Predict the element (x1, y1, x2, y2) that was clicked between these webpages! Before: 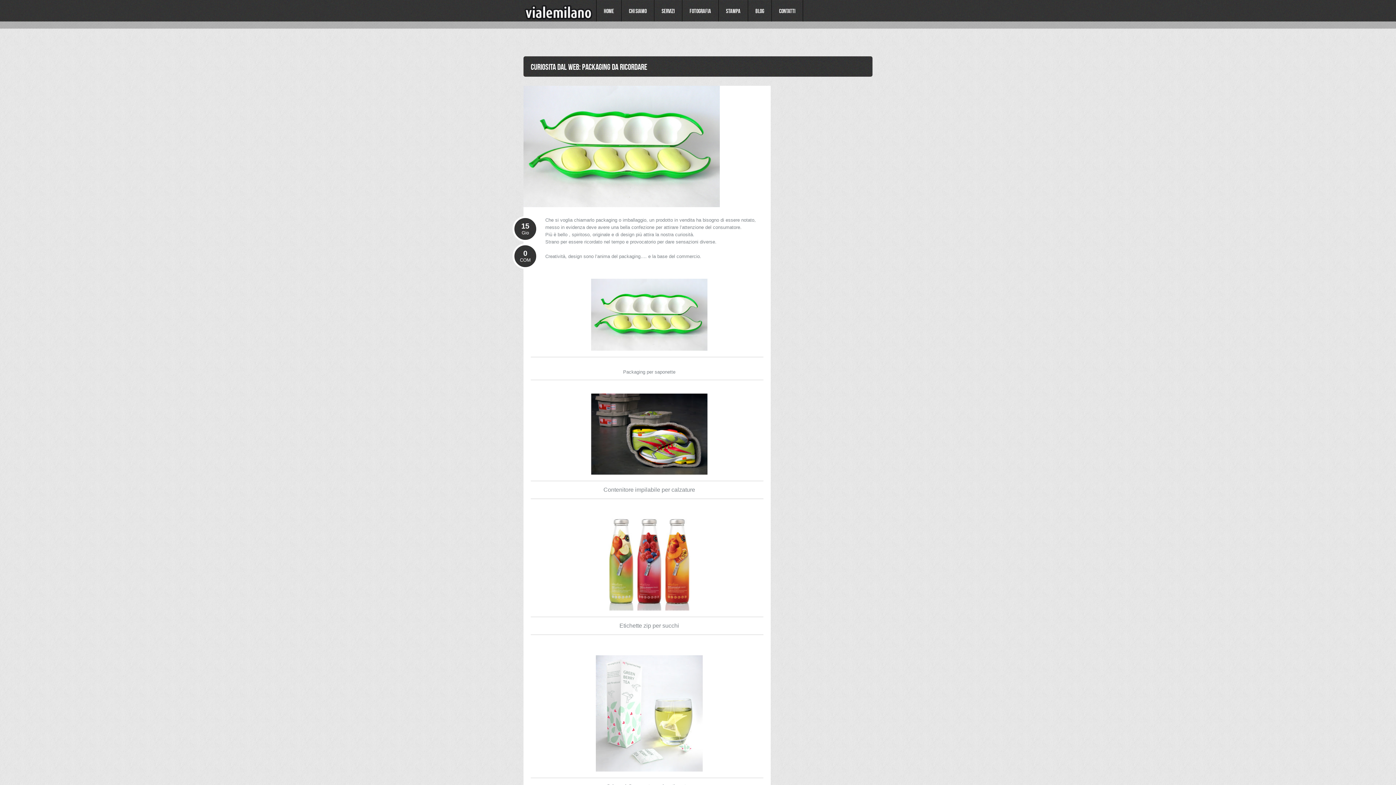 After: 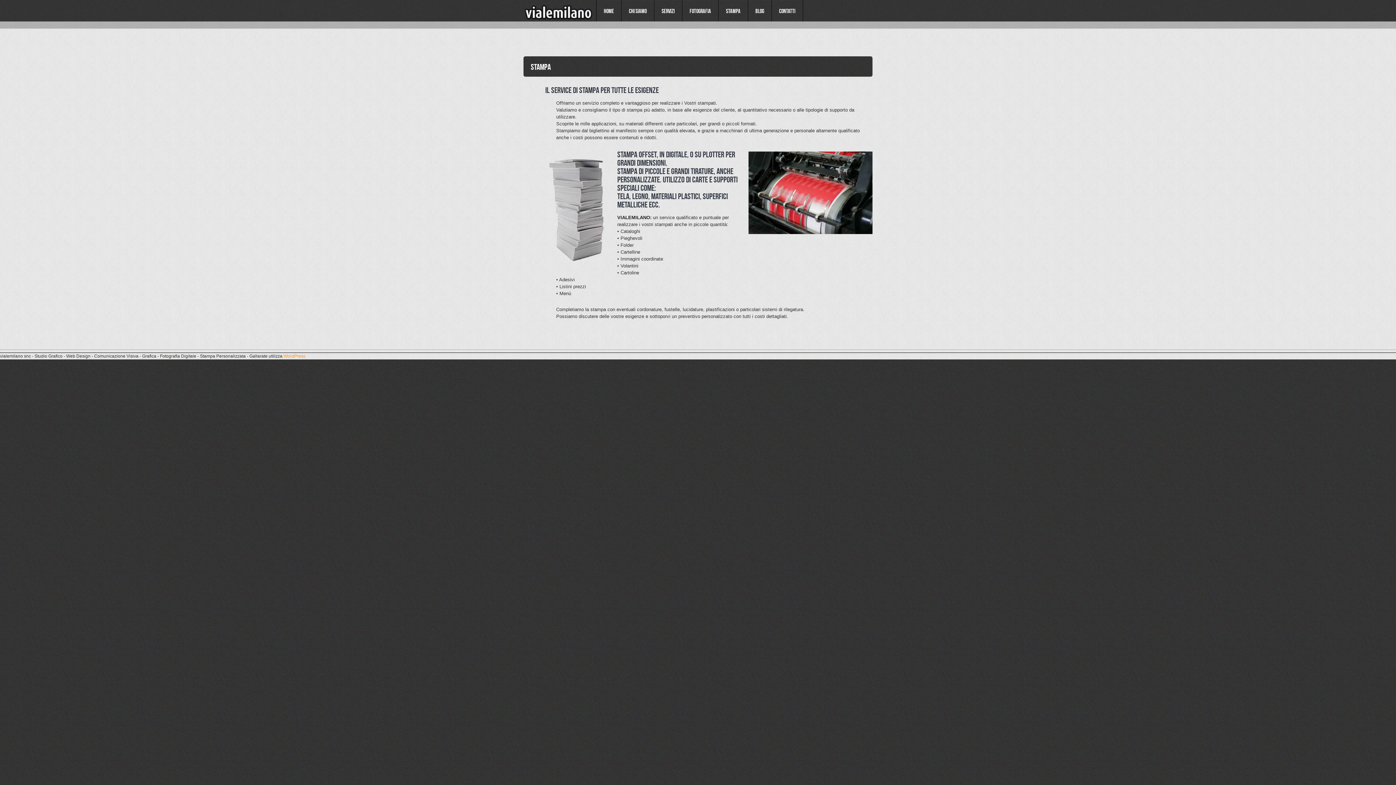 Action: label: STAMPA
STAMPA bbox: (718, 0, 748, 21)